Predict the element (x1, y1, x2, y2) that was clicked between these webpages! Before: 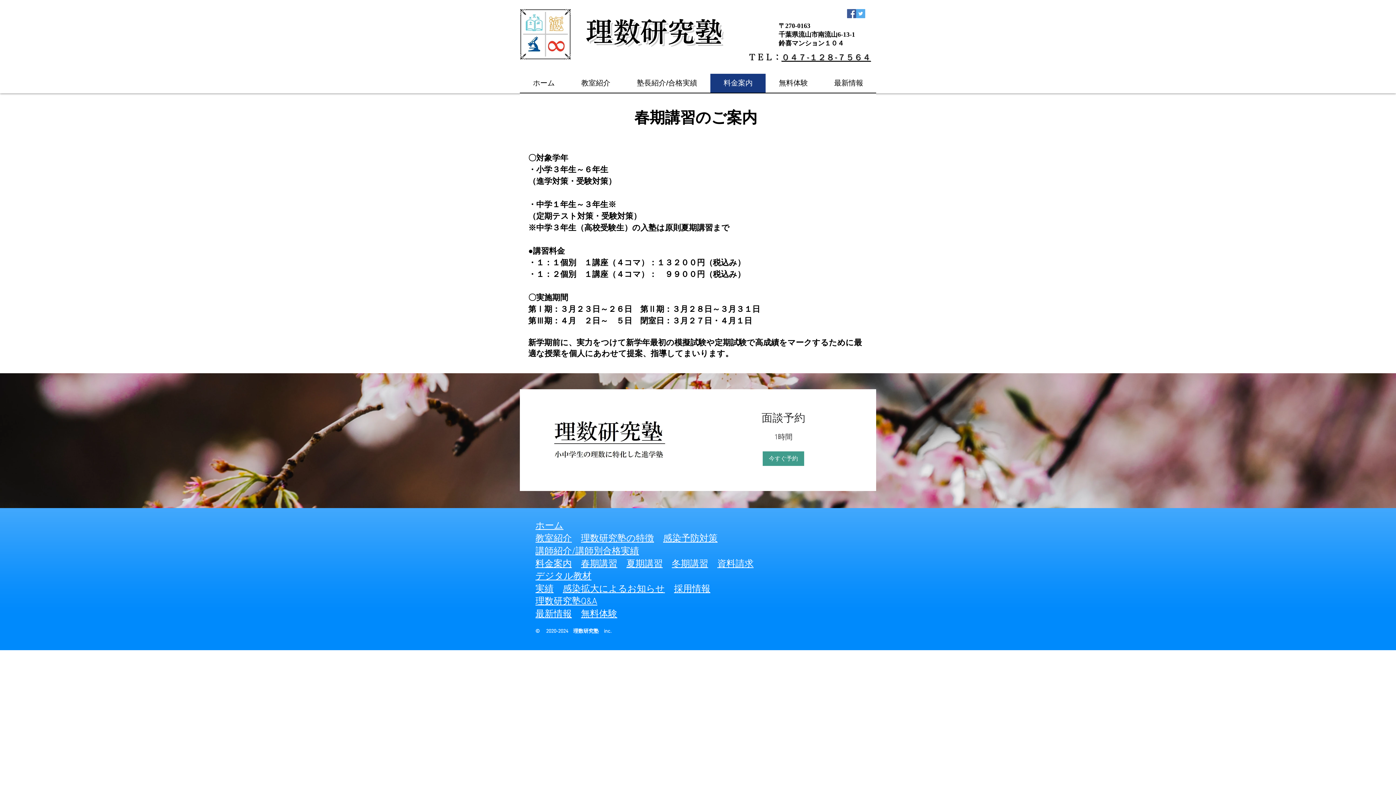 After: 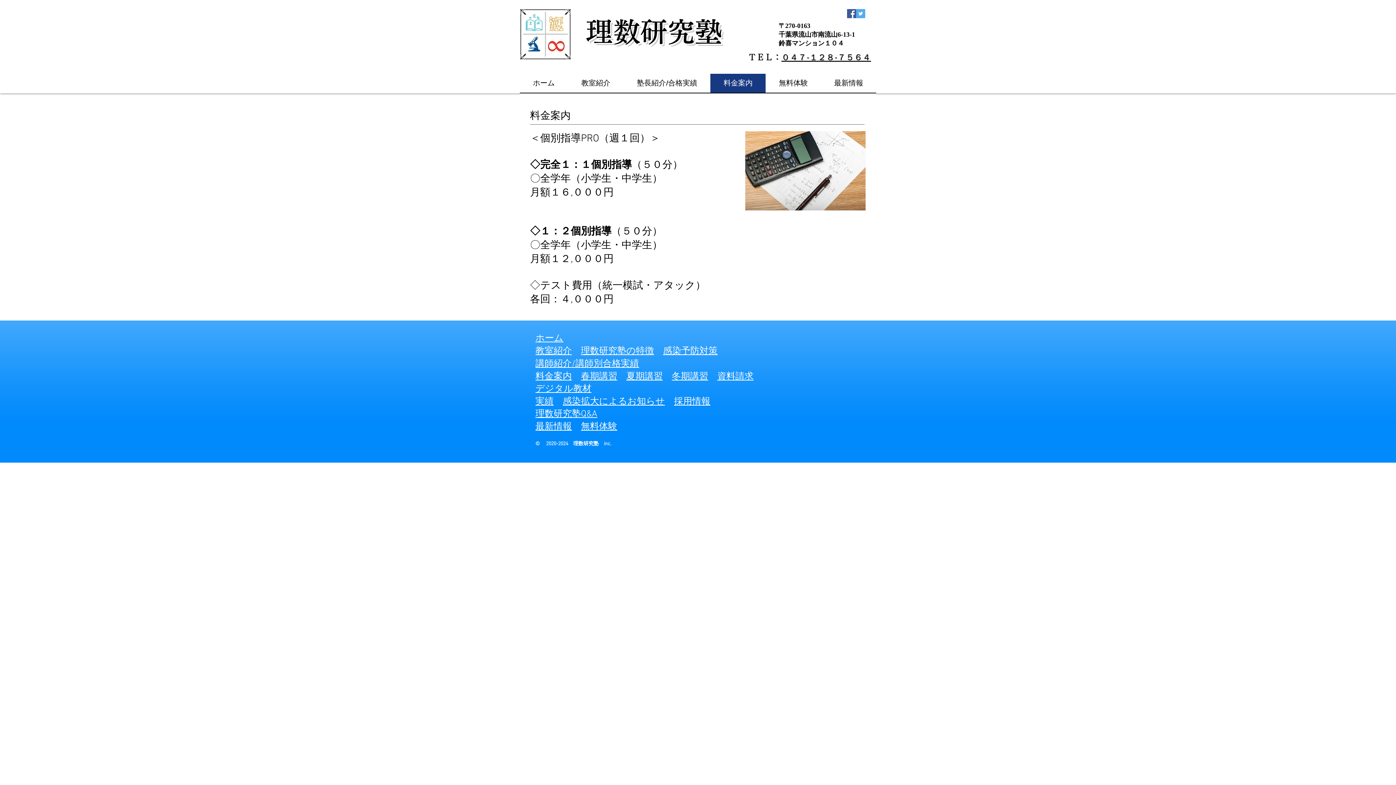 Action: label: 料金案内 bbox: (710, 73, 765, 92)